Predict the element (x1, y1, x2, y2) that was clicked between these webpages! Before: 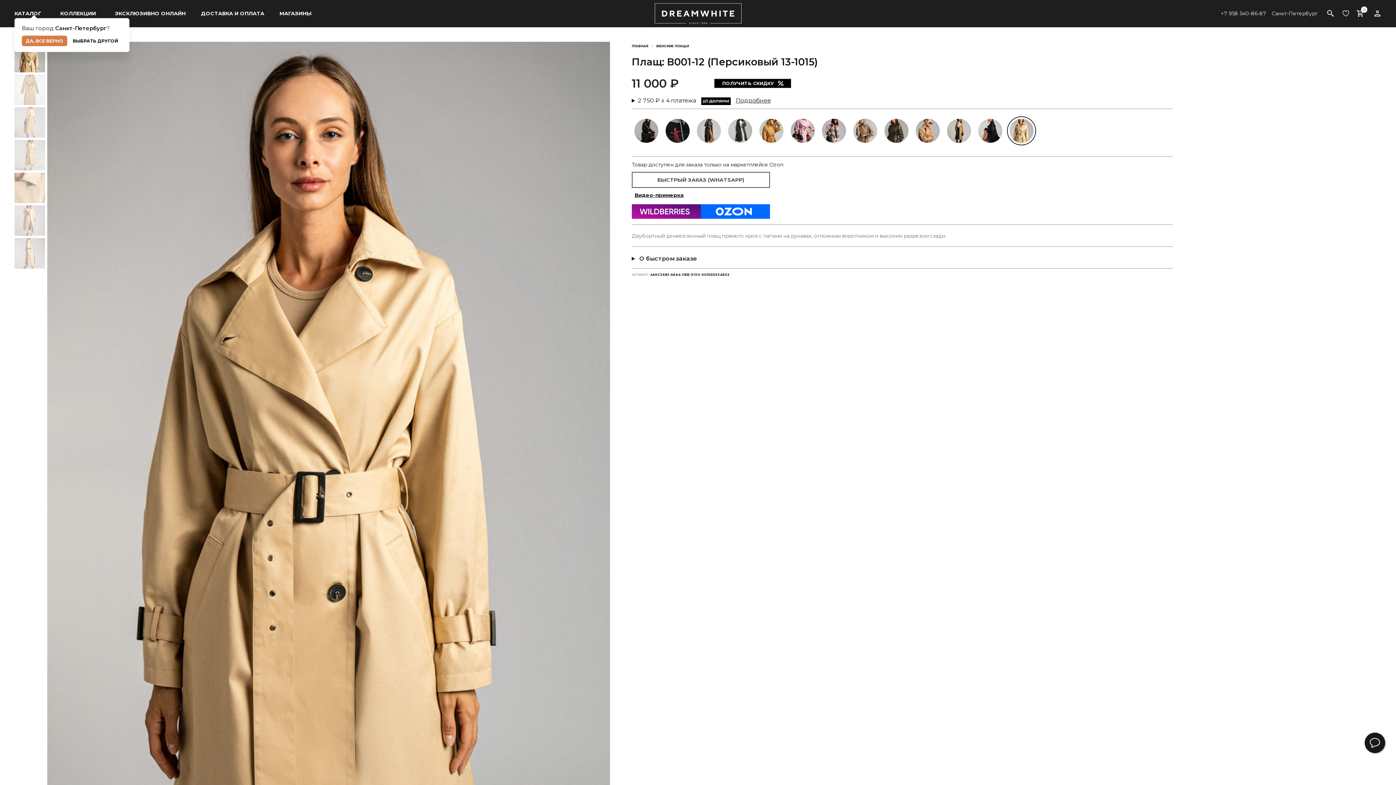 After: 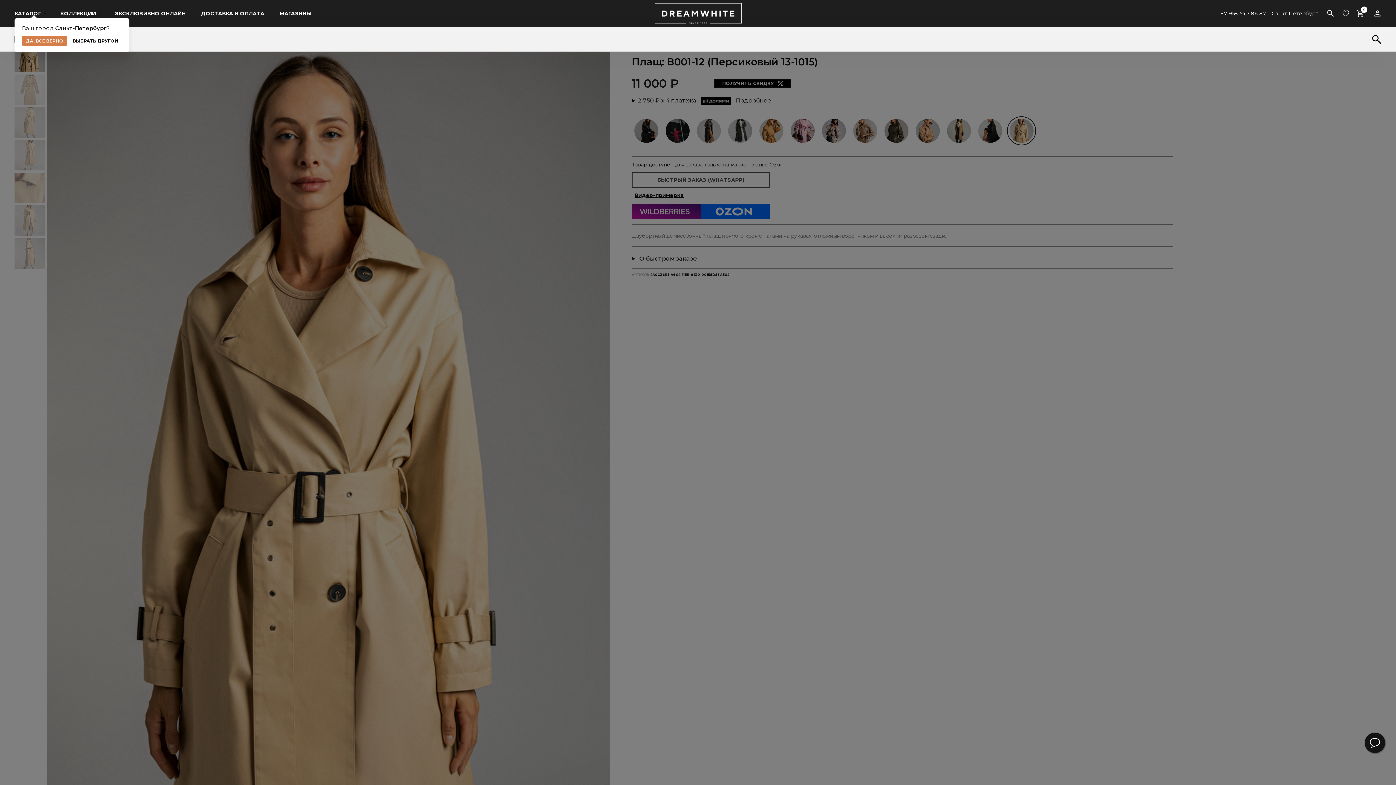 Action: bbox: (1325, 7, 1336, 19)